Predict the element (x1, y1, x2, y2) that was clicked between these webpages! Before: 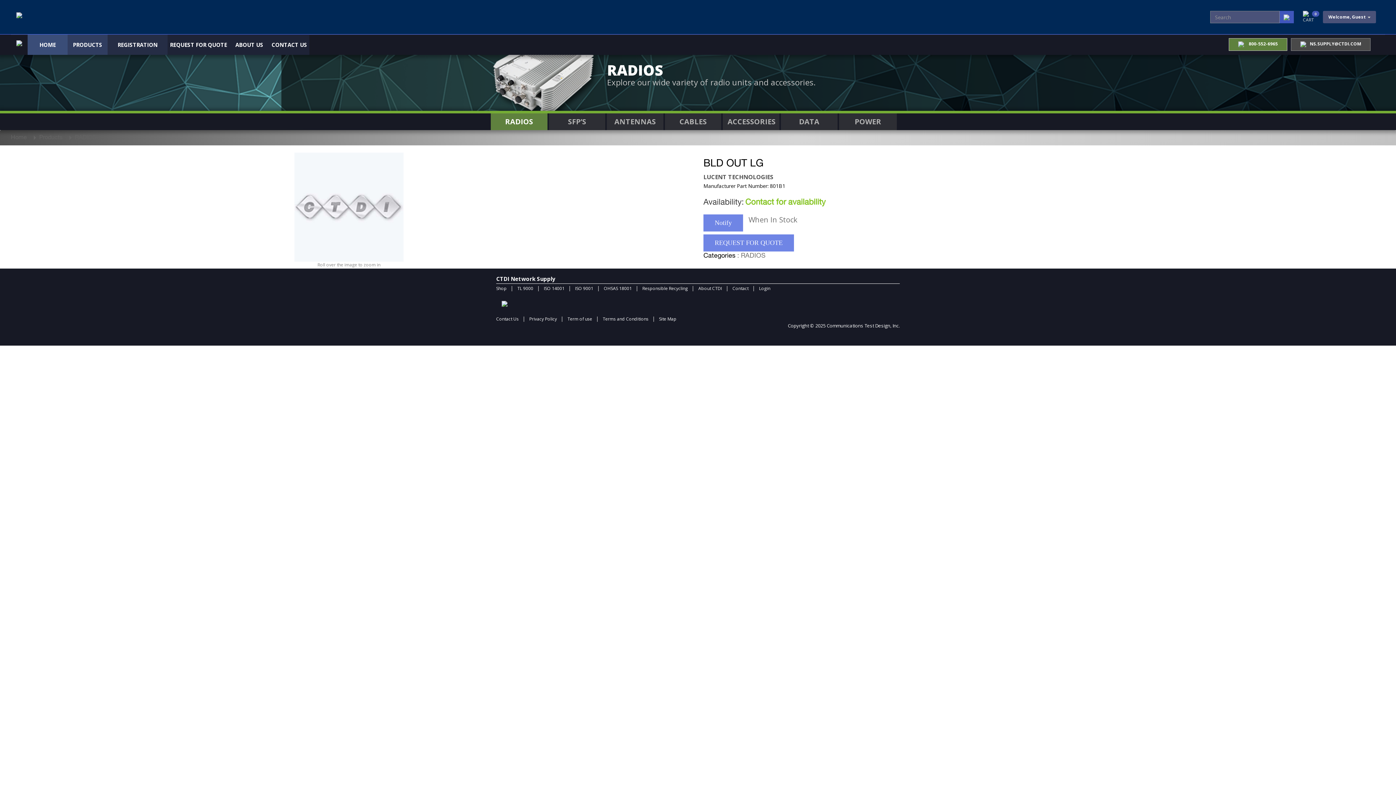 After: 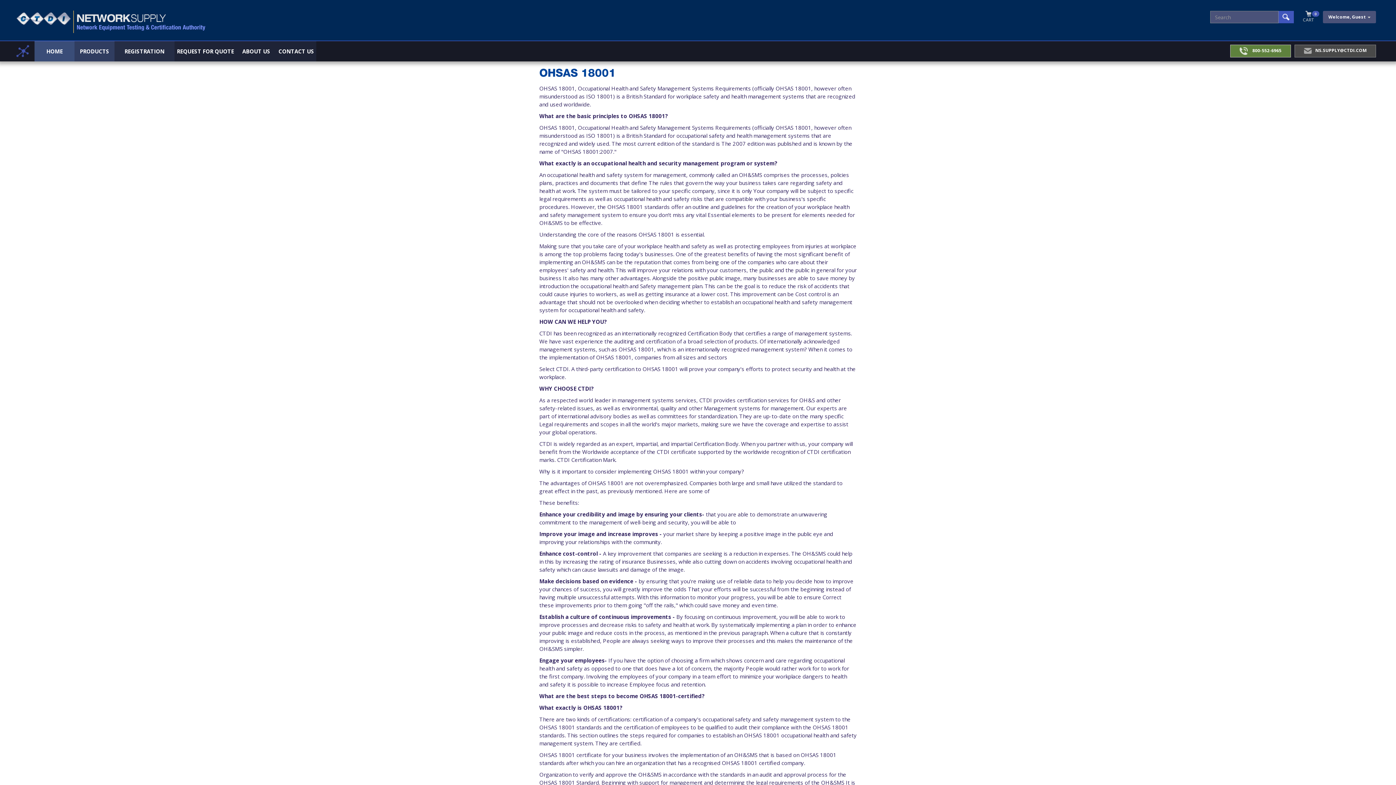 Action: label: OHSAS 18001 bbox: (604, 285, 635, 291)